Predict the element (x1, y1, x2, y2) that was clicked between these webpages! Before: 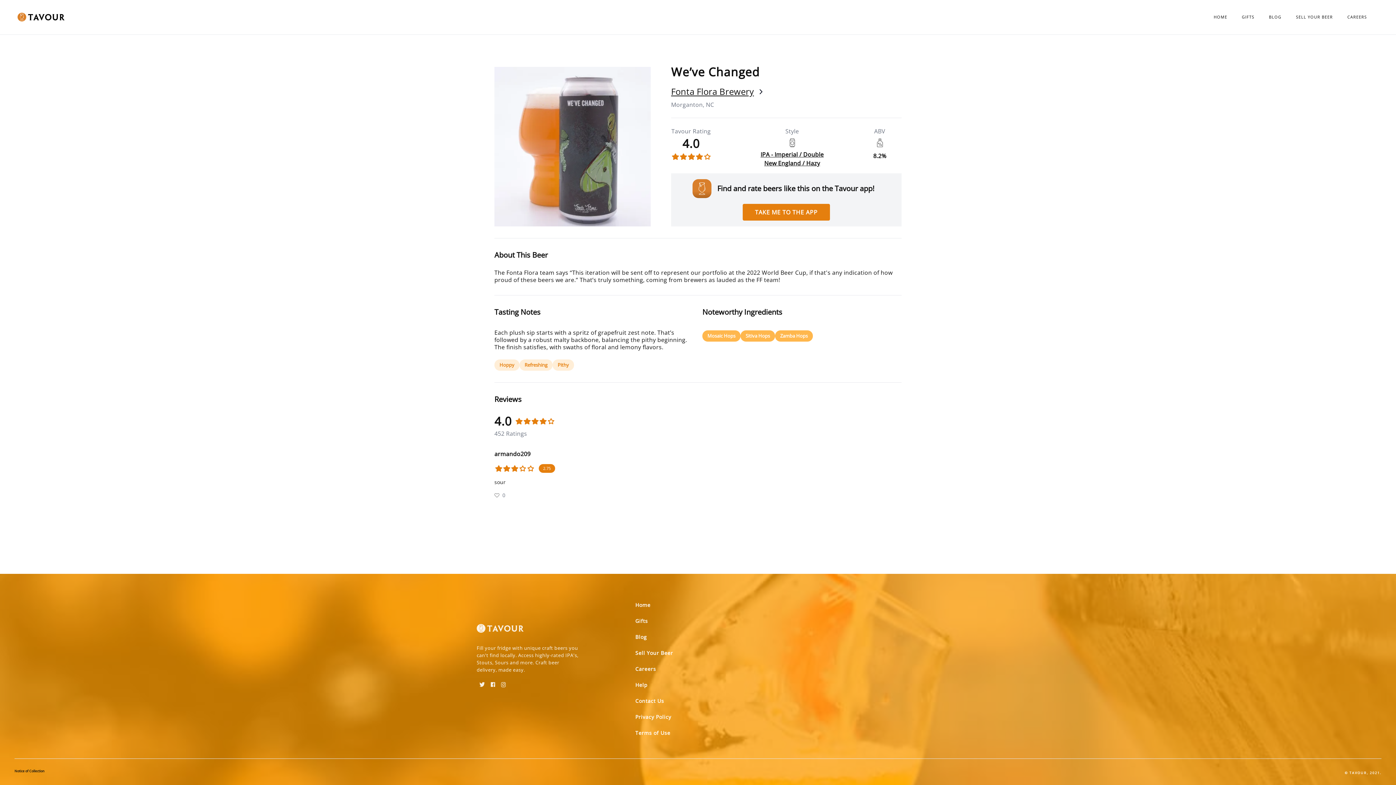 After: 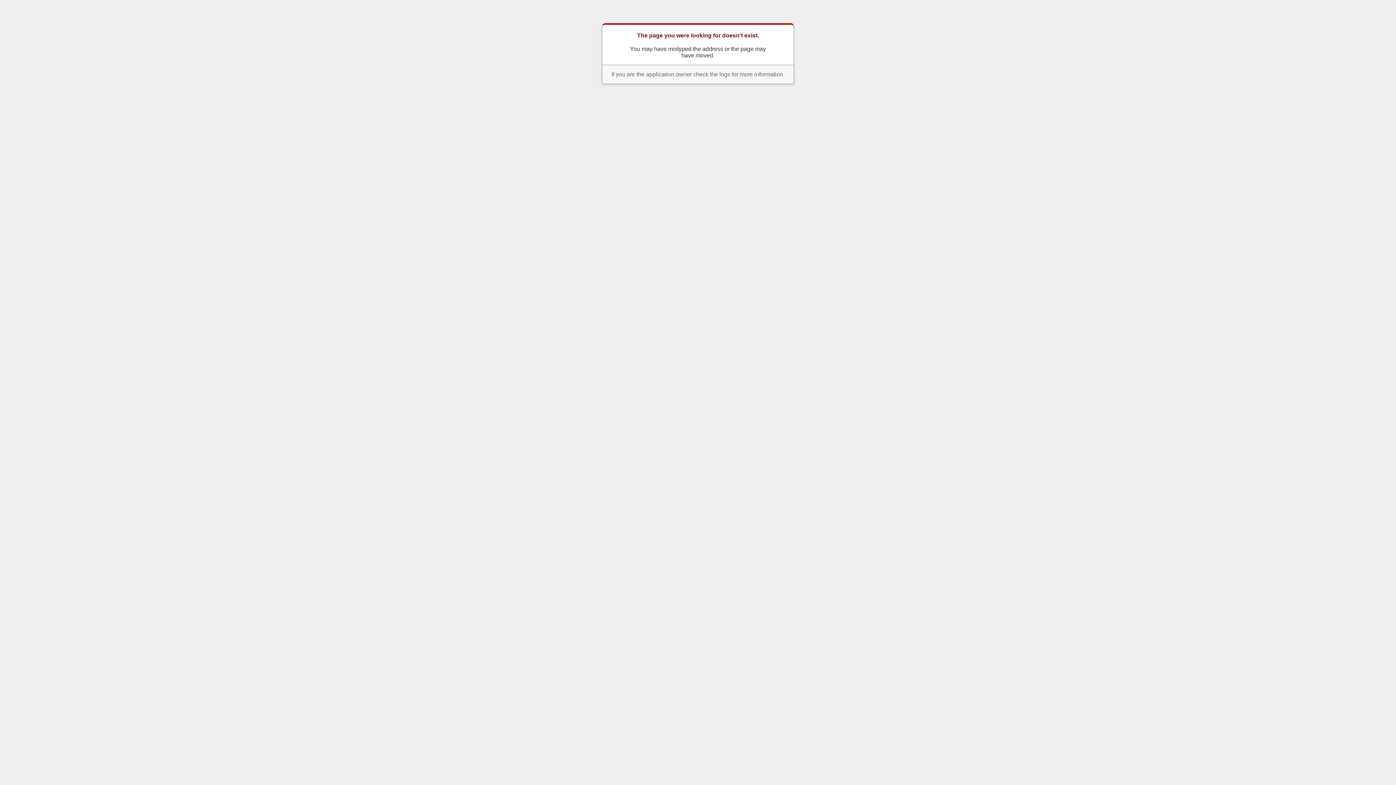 Action: bbox: (757, 150, 826, 167) label: IPA - Imperial / Double New England / Hazy